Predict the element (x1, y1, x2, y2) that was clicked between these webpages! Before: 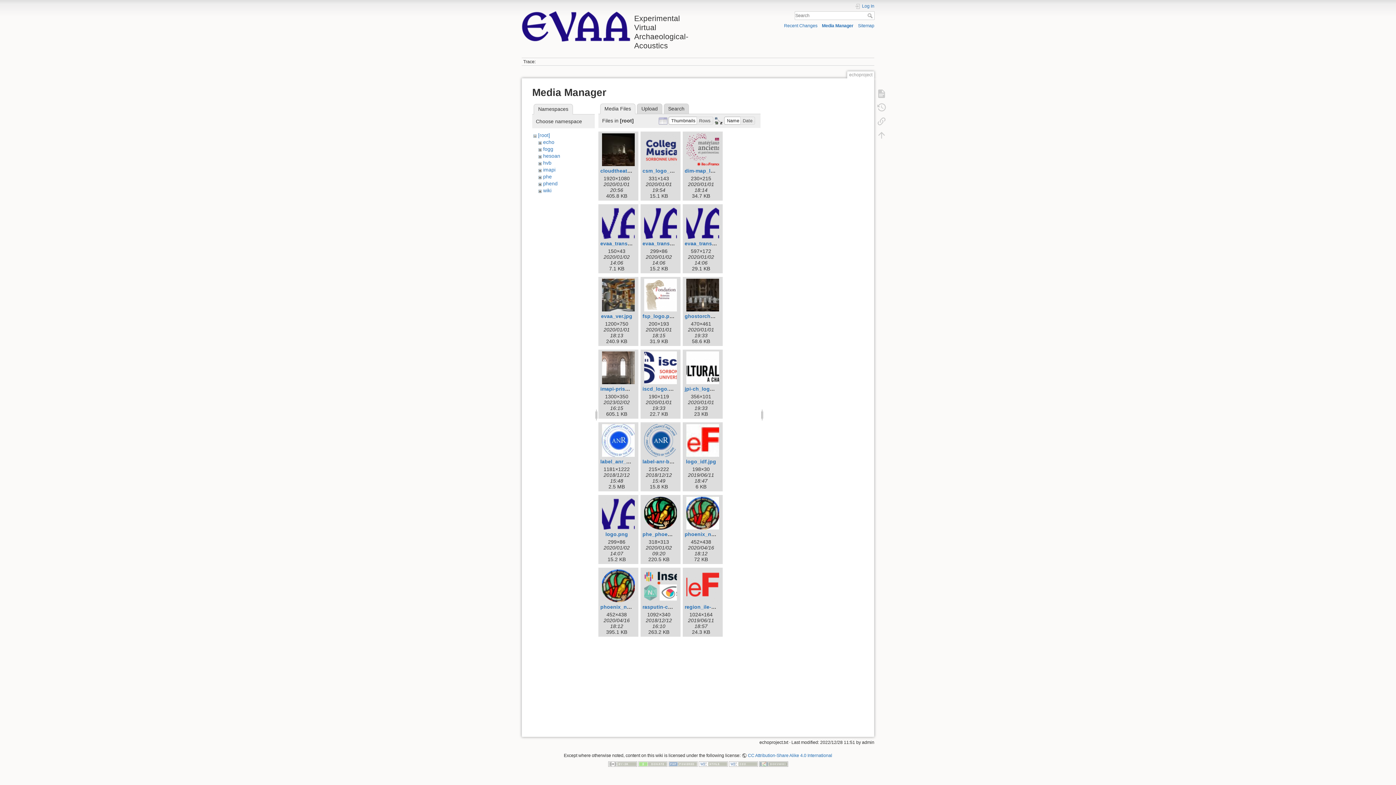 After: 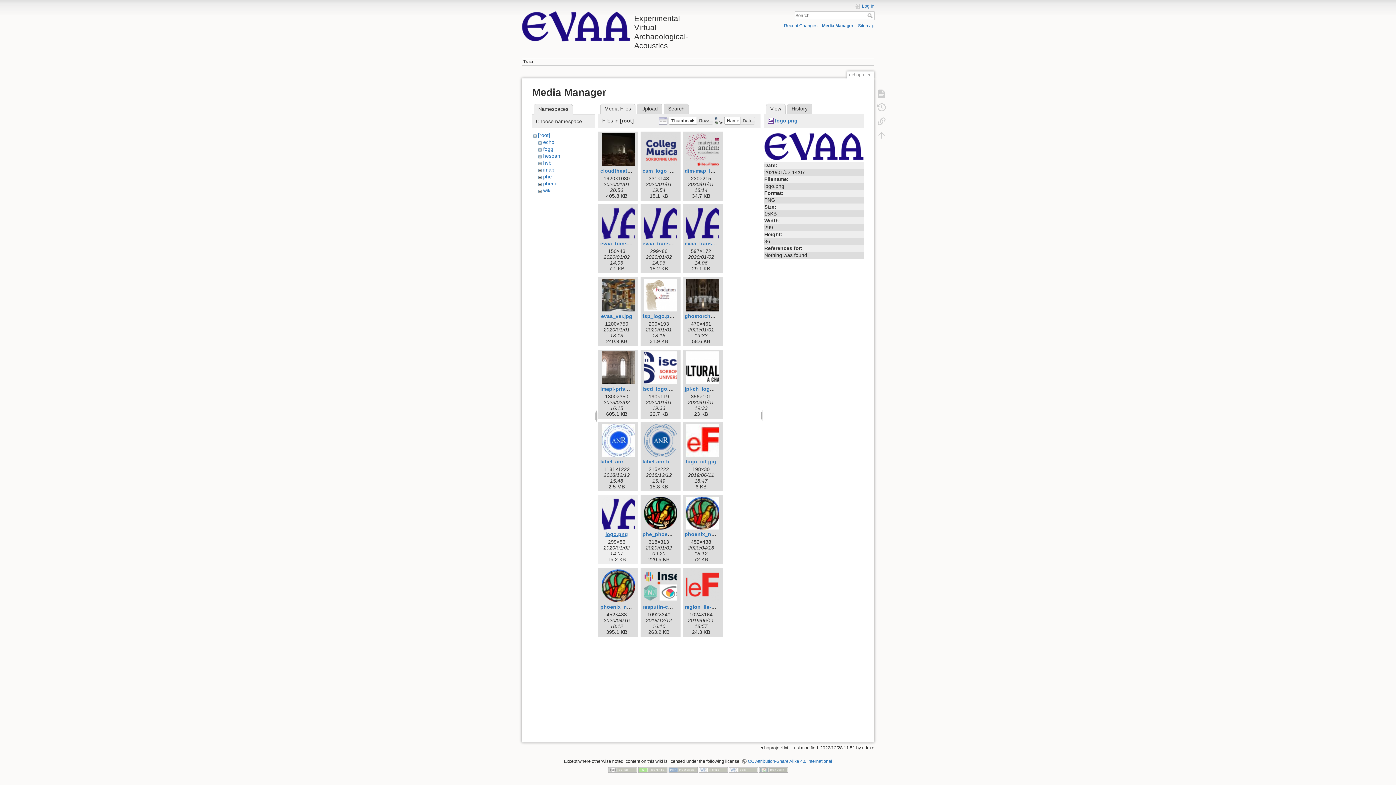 Action: bbox: (605, 531, 628, 537) label: logo.png